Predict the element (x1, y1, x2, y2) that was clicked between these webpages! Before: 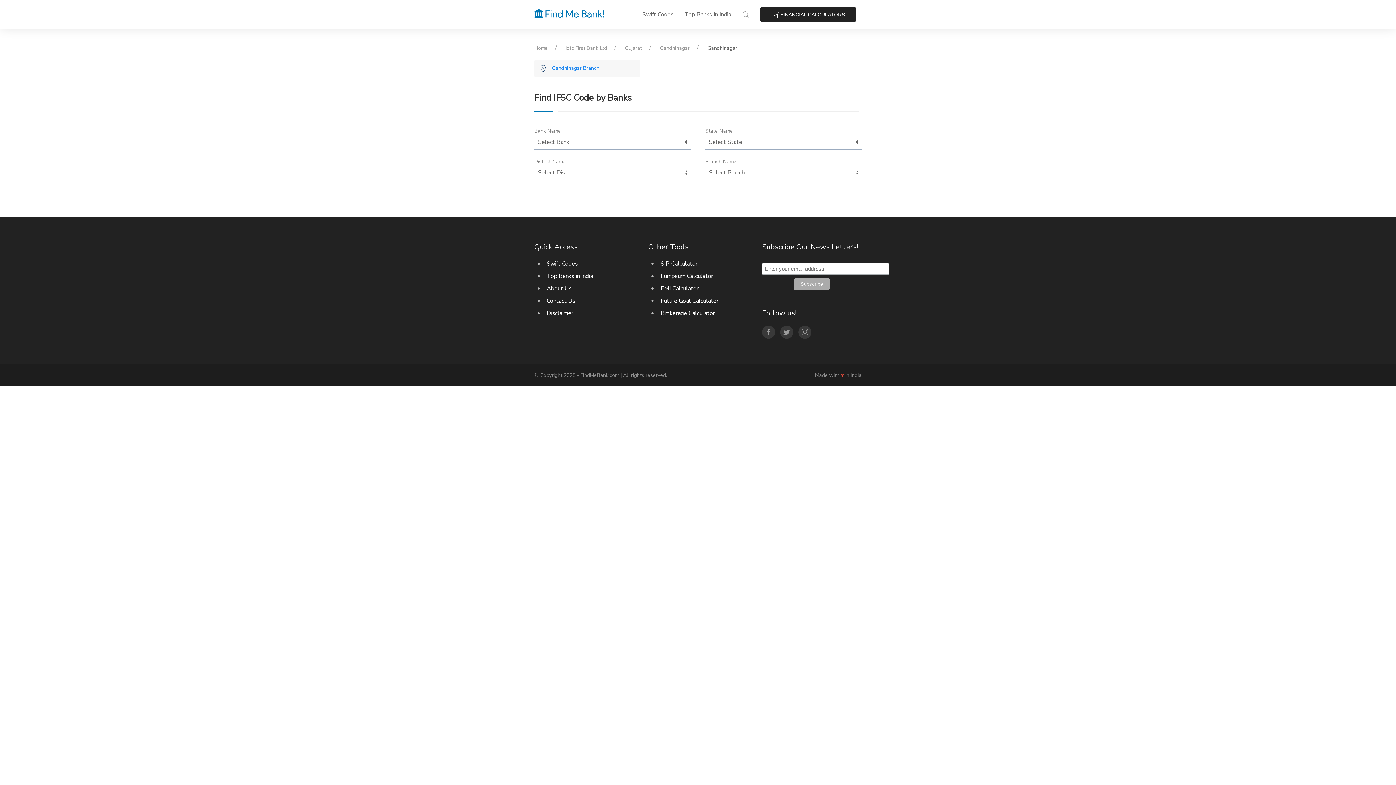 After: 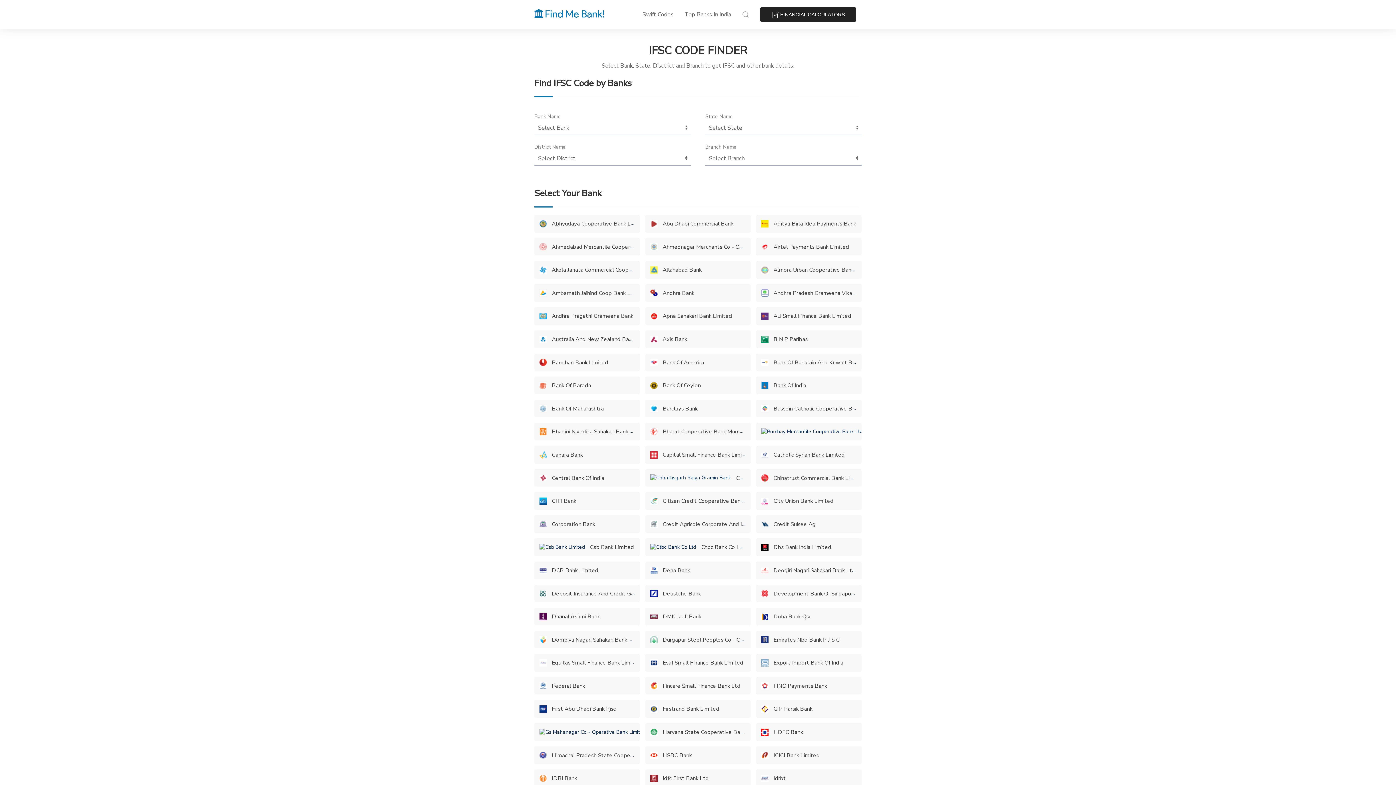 Action: label: Lumpsum Calculator bbox: (660, 272, 713, 280)